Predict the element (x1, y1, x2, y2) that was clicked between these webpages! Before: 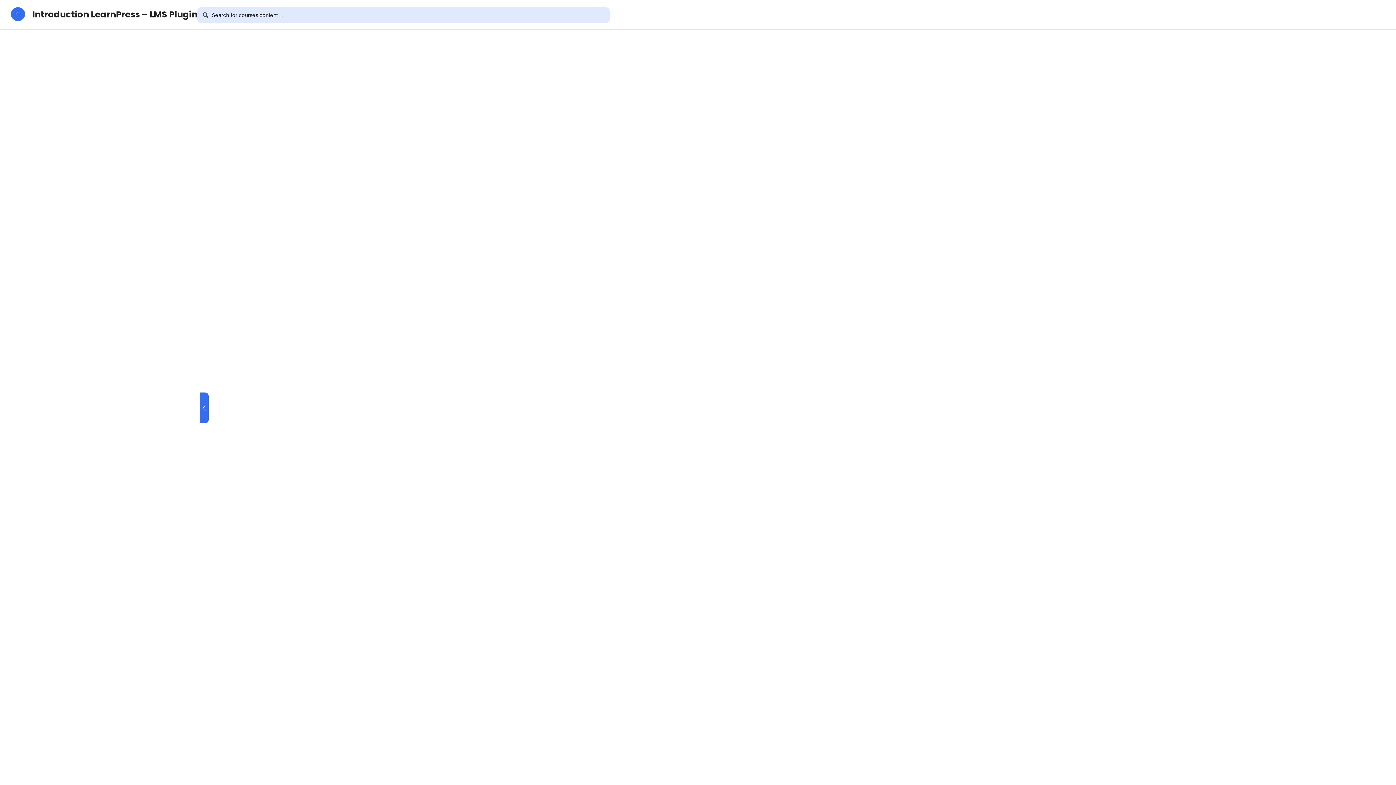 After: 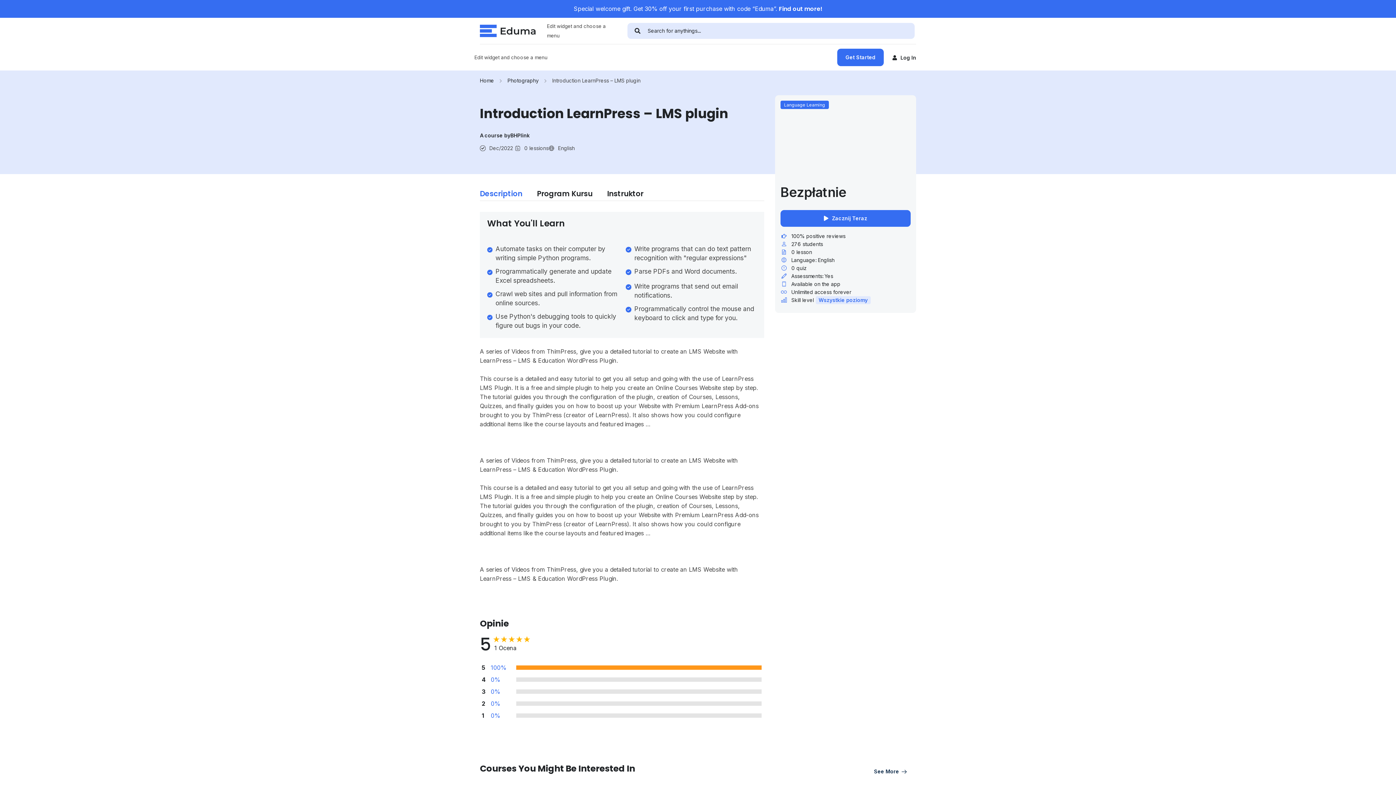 Action: bbox: (10, 7, 197, 21) label: Introduction LearnPress – LMS Plugin